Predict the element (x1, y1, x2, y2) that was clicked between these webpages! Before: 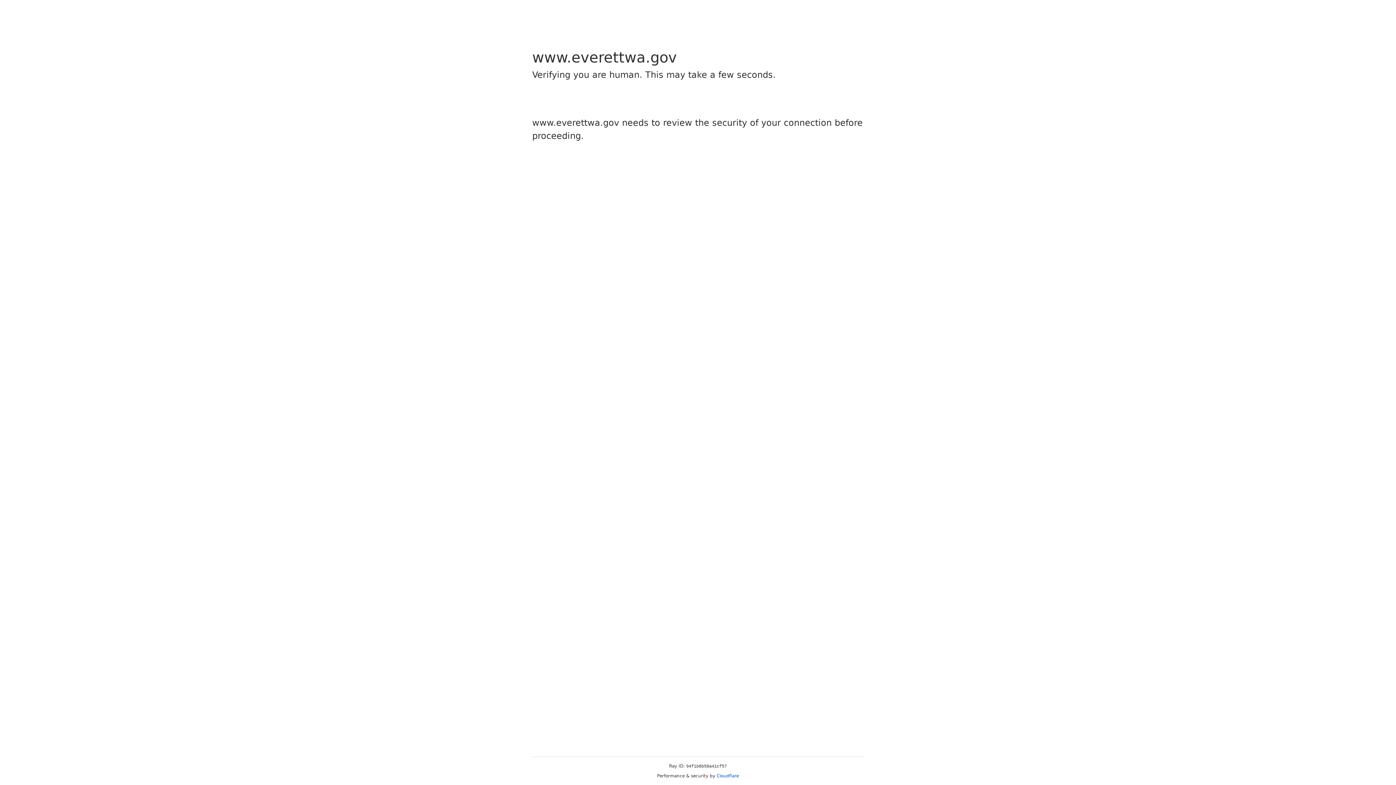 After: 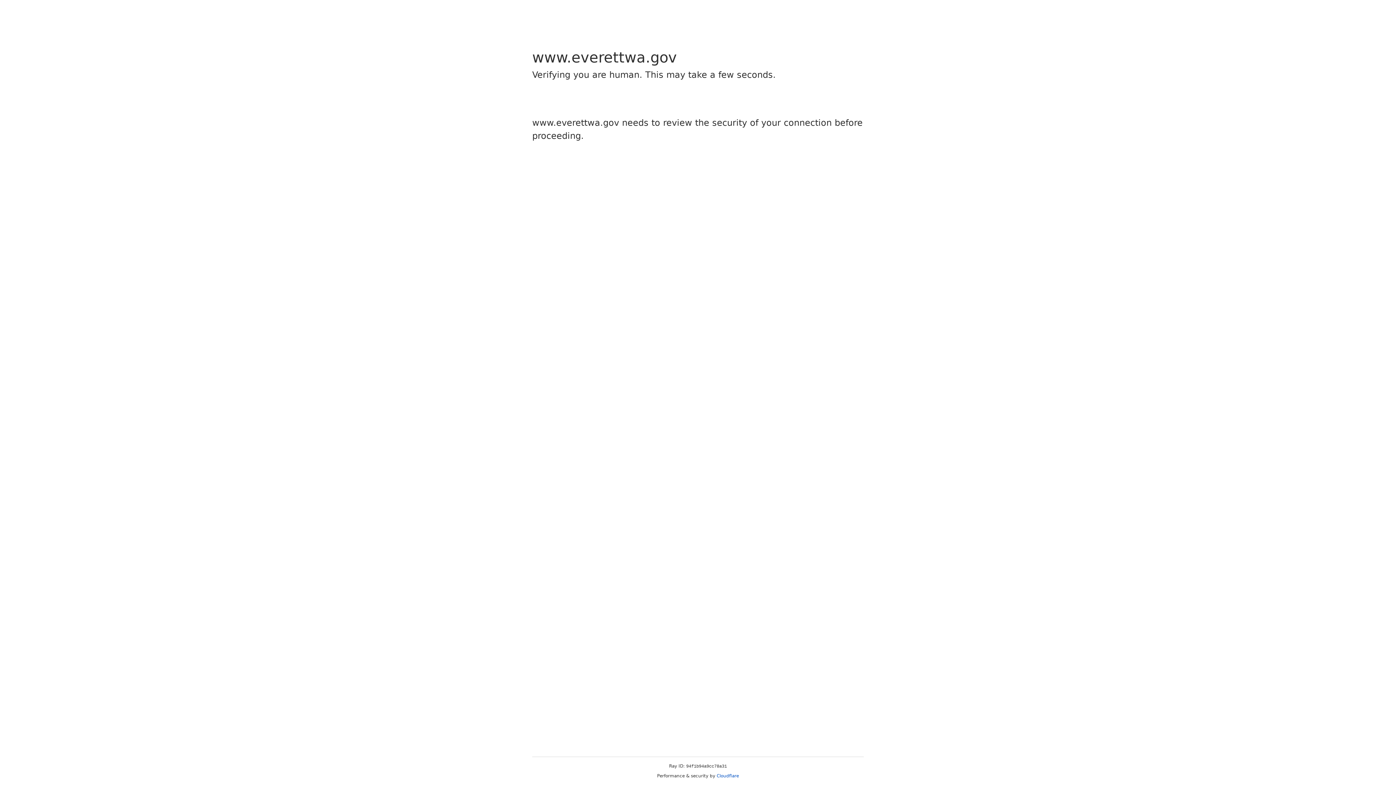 Action: label: Cloudflare bbox: (716, 773, 739, 778)